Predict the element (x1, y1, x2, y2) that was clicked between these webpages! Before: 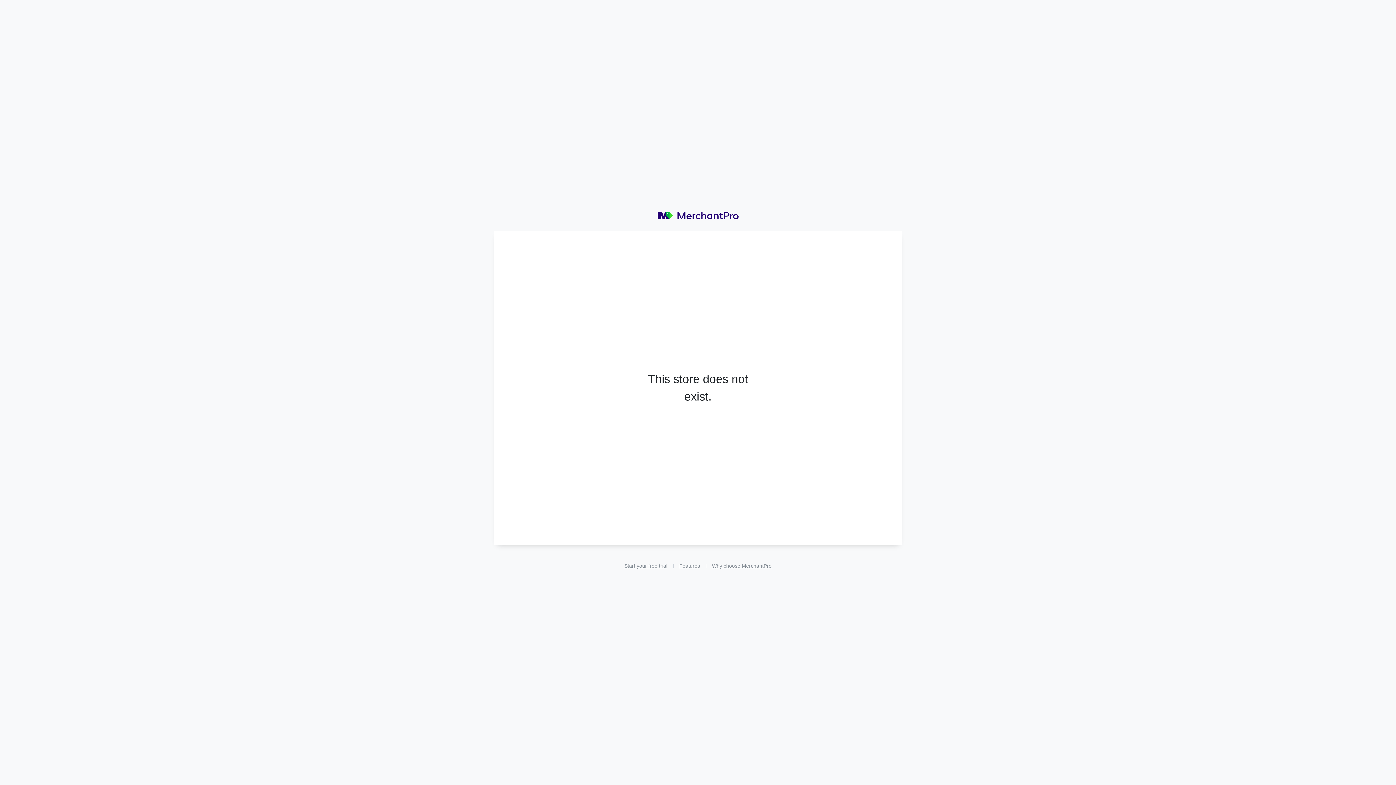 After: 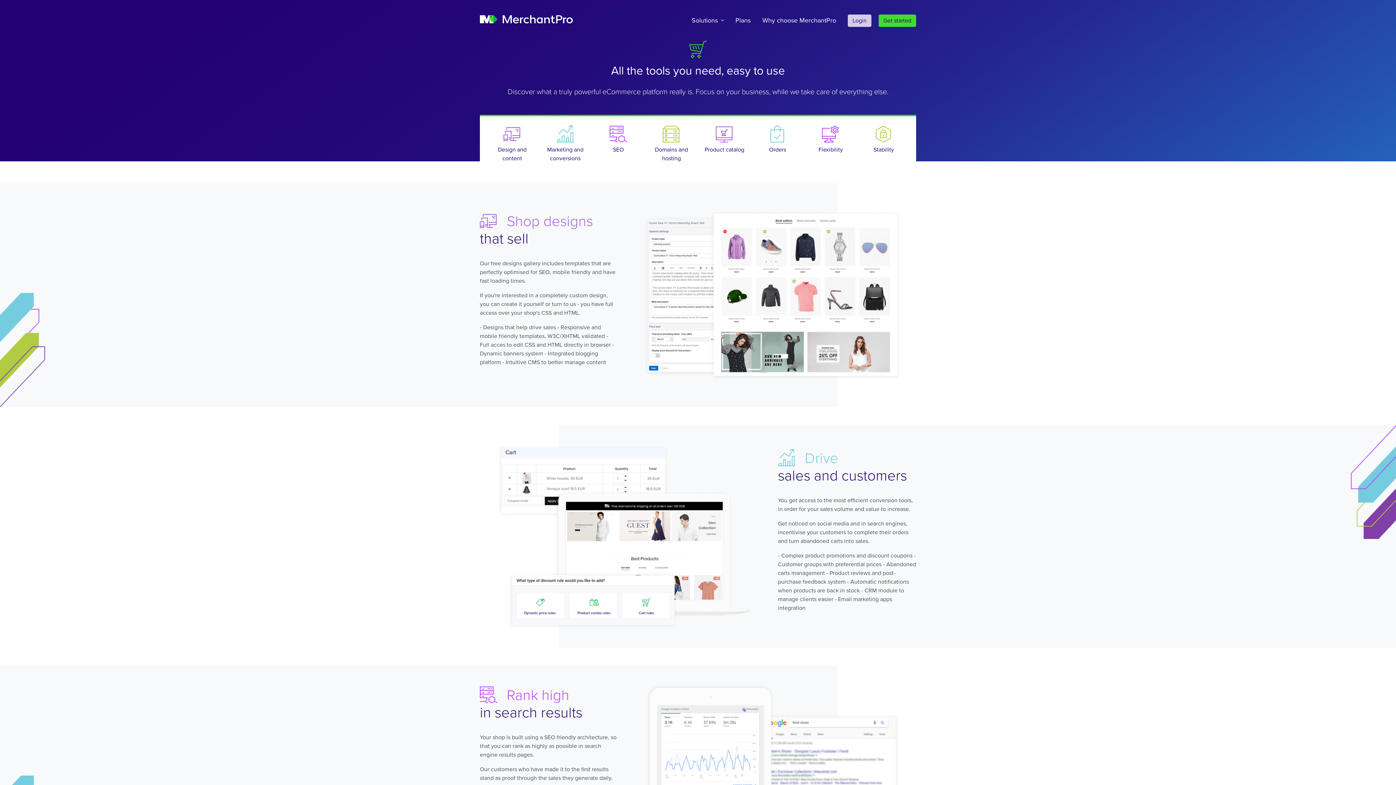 Action: bbox: (673, 559, 706, 573) label: Features